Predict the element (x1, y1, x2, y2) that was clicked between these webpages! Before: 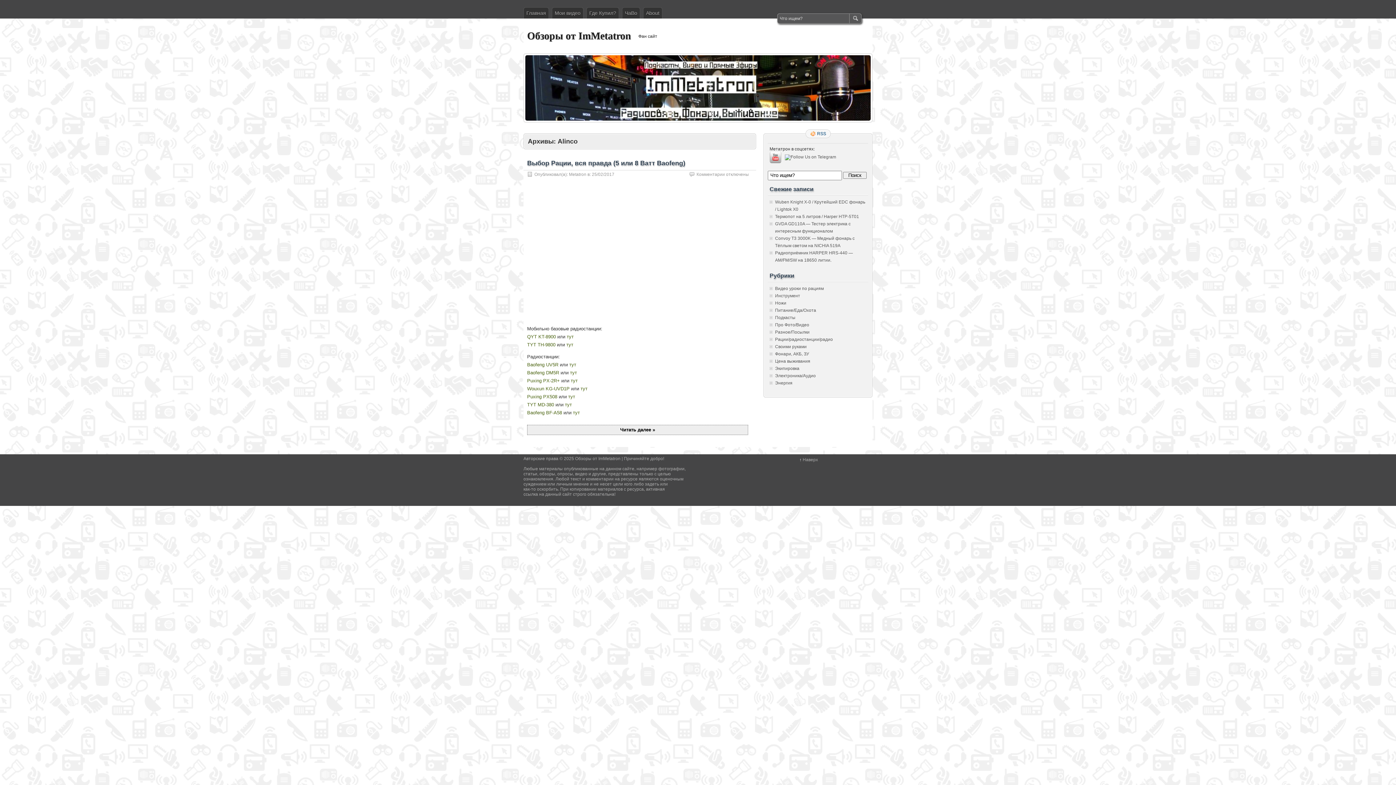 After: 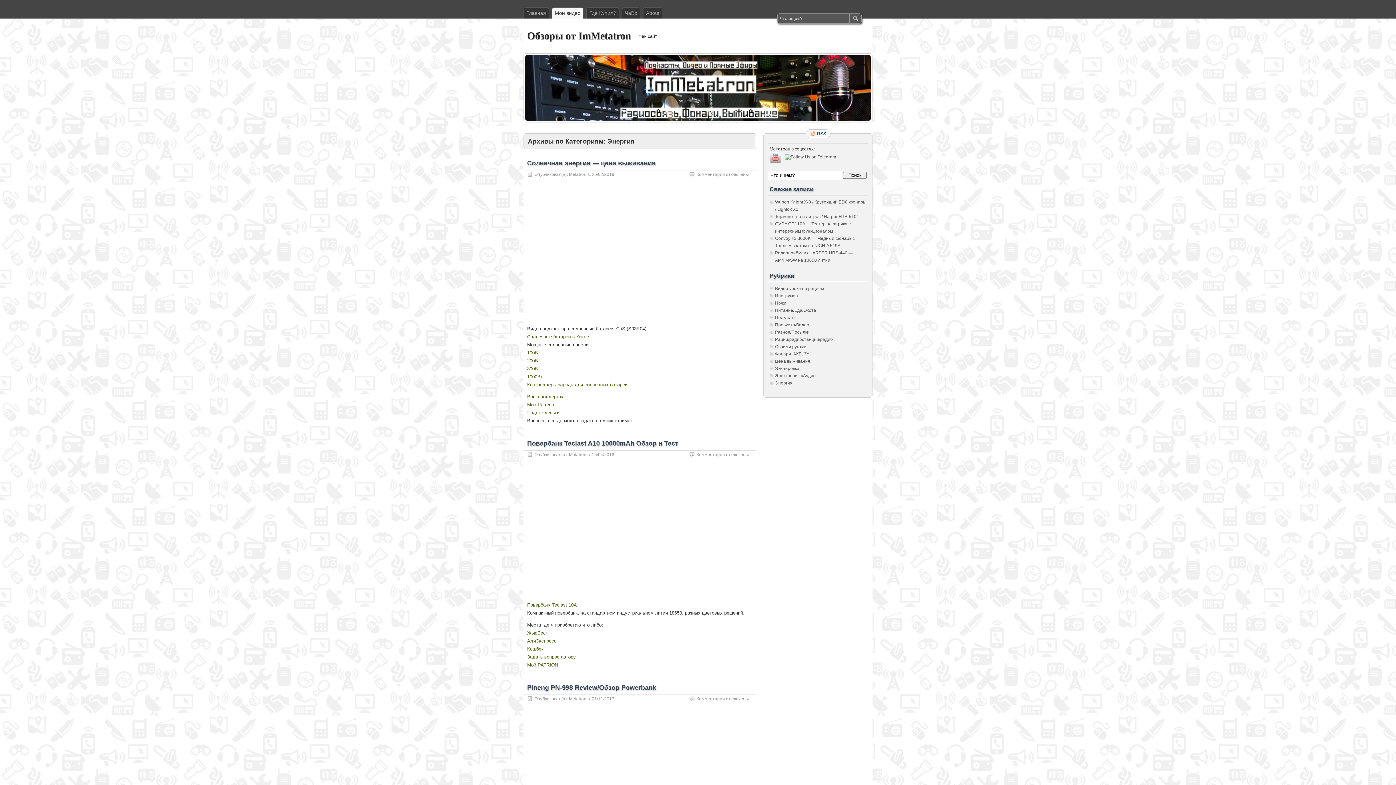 Action: bbox: (775, 380, 792, 385) label: Энергия